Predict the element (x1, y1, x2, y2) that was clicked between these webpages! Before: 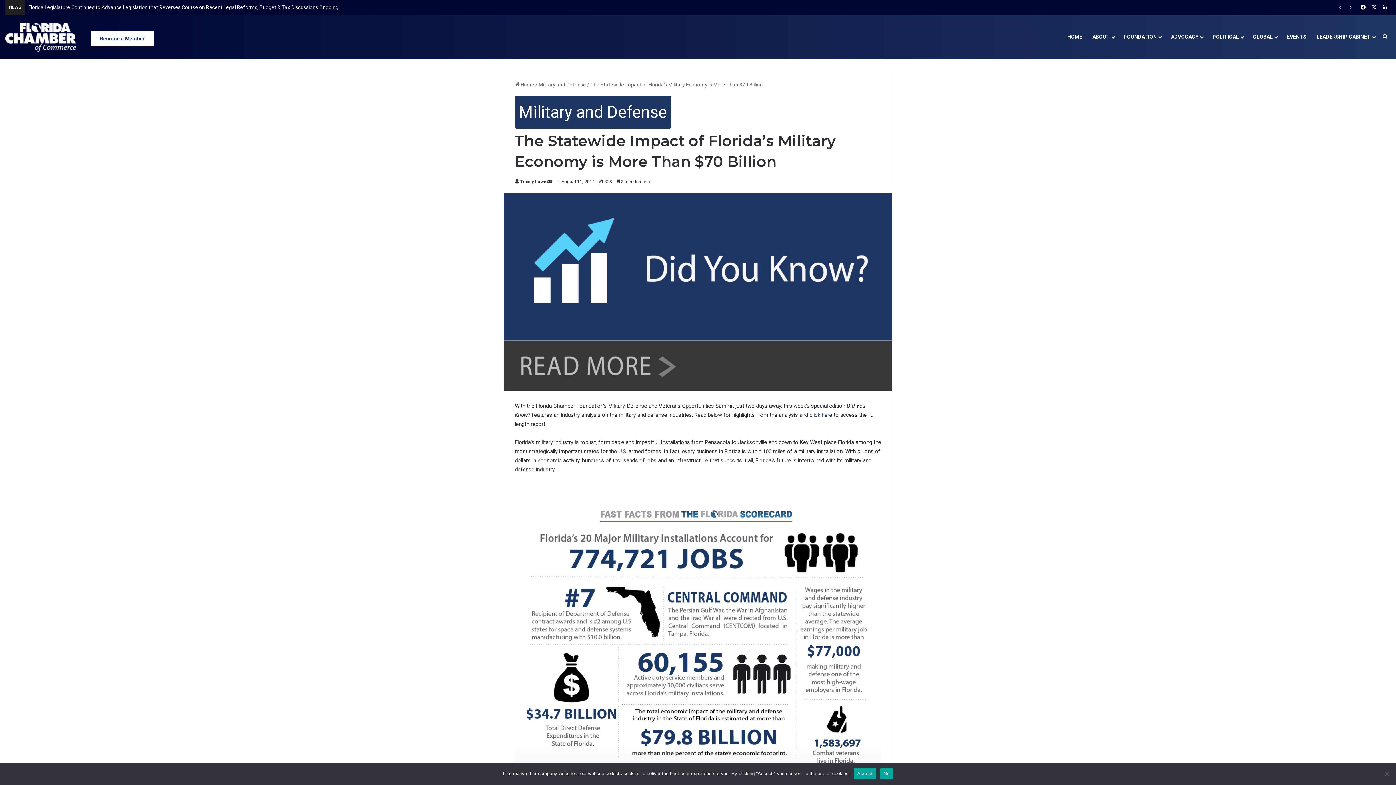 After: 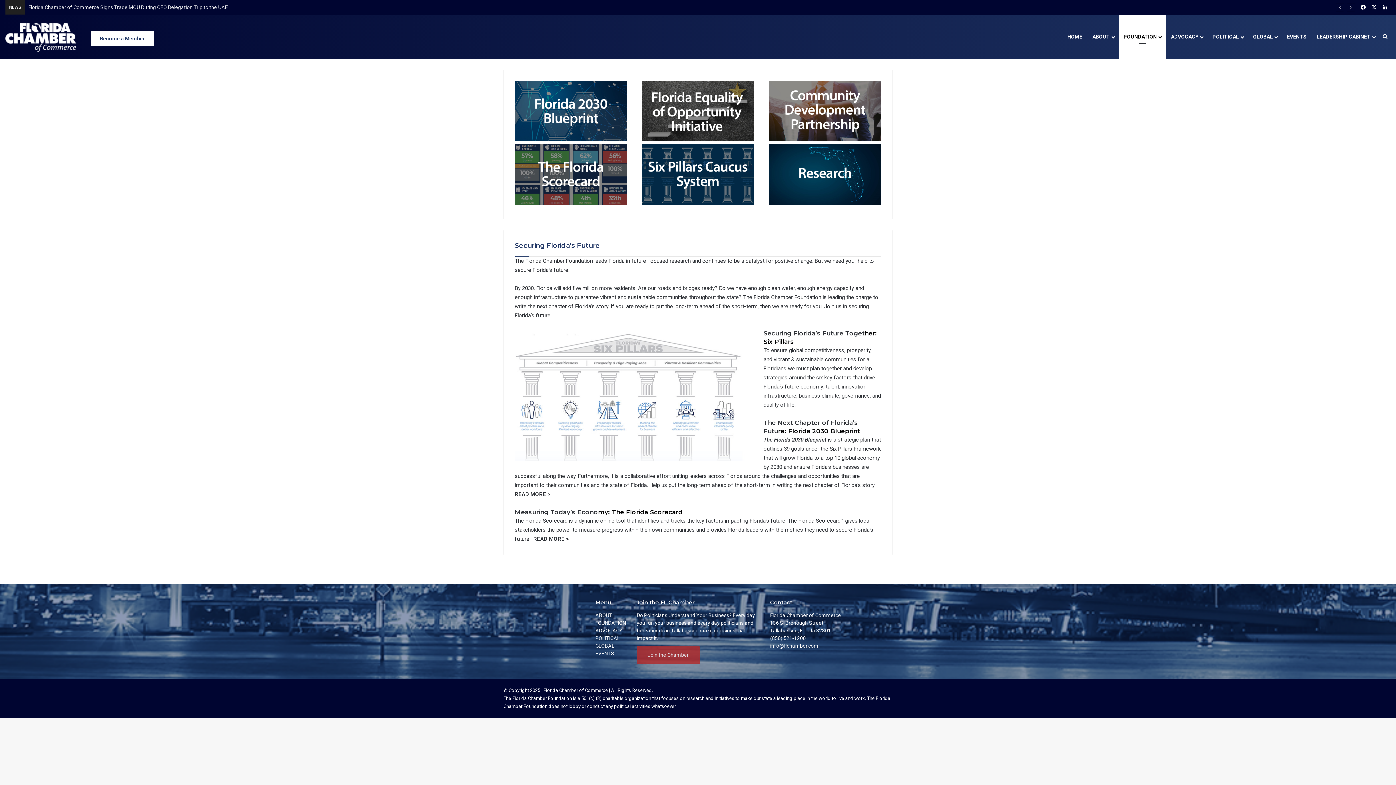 Action: bbox: (1119, 14, 1166, 58) label: FOUNDATION